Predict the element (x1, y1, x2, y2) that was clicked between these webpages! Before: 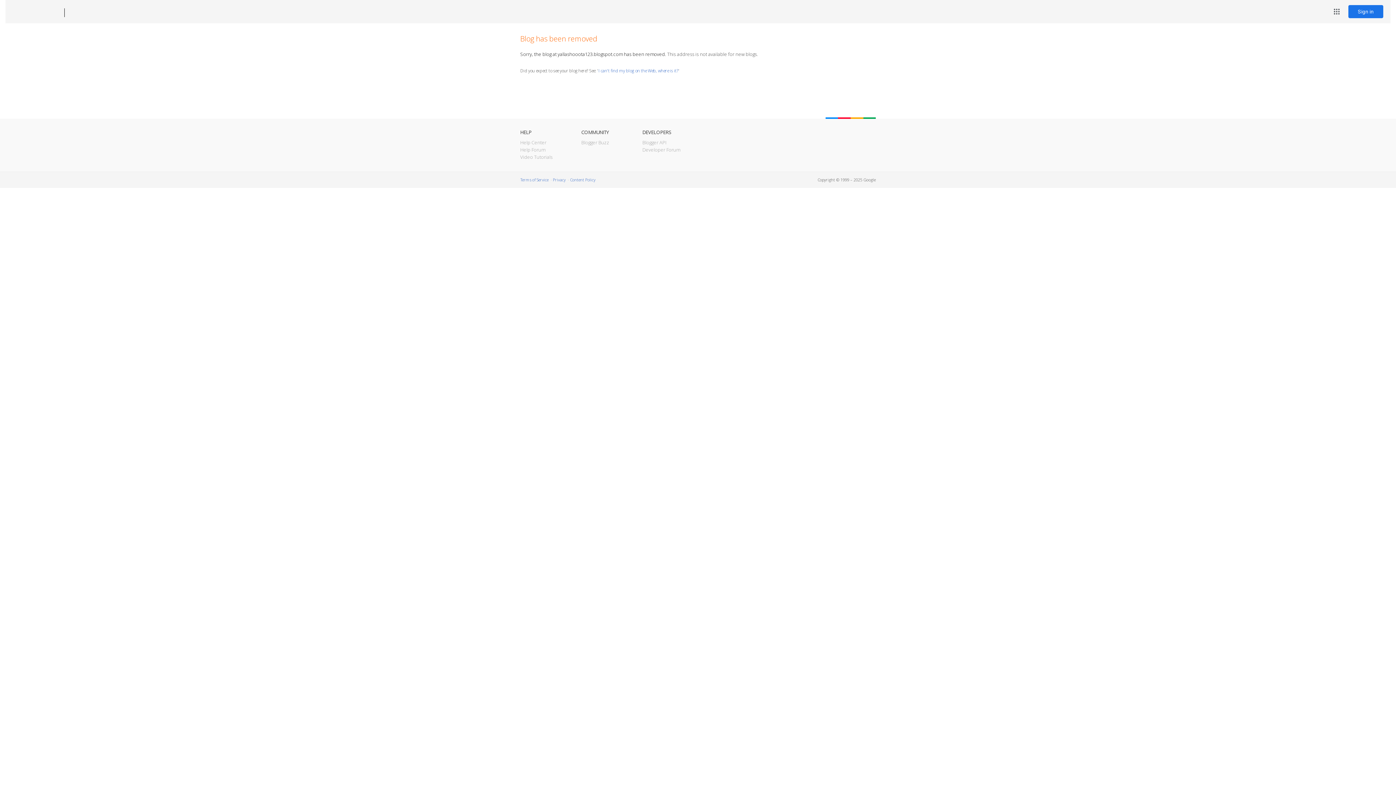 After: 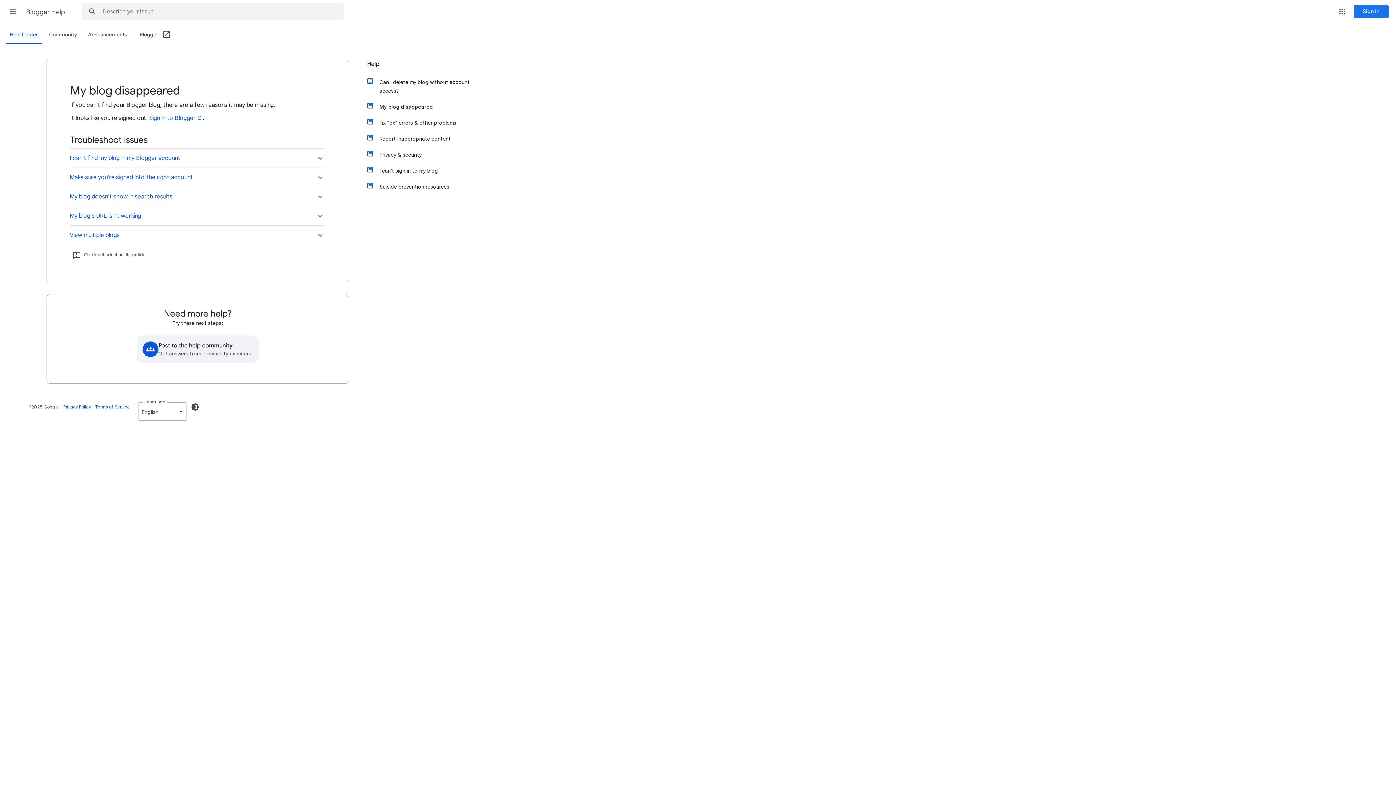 Action: bbox: (598, 67, 678, 73) label: I can't find my blog on the Web, where is it?